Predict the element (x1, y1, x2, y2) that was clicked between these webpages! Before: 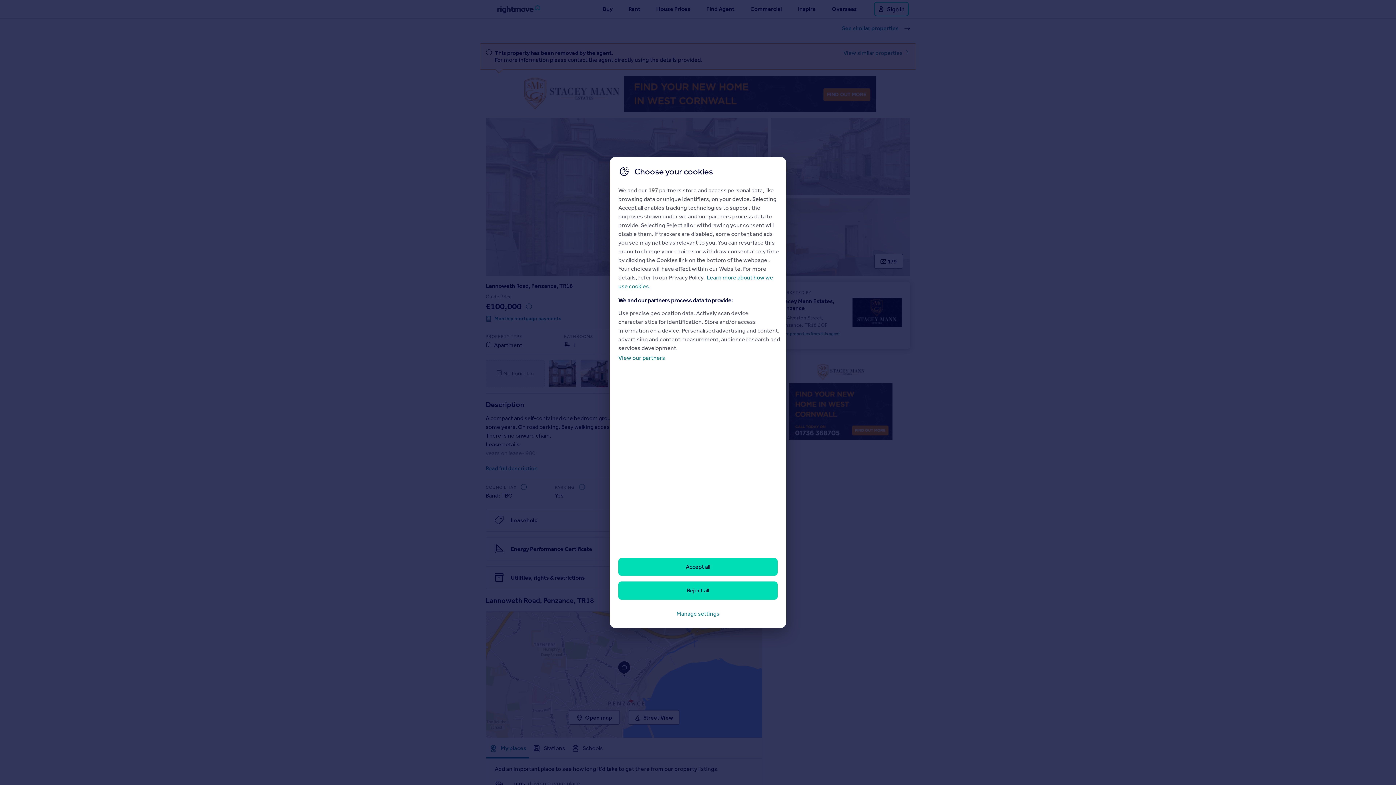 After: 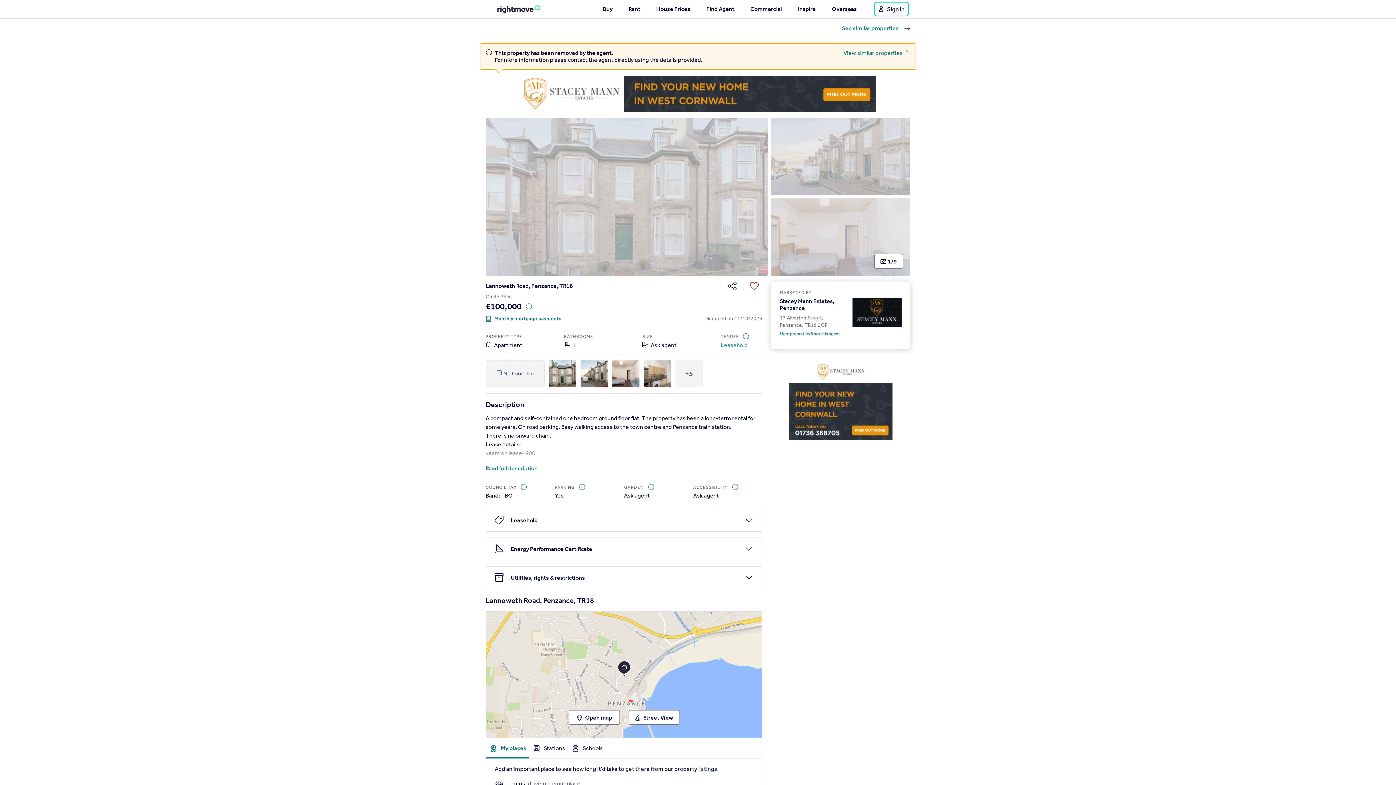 Action: label: Reject all bbox: (618, 581, 777, 600)